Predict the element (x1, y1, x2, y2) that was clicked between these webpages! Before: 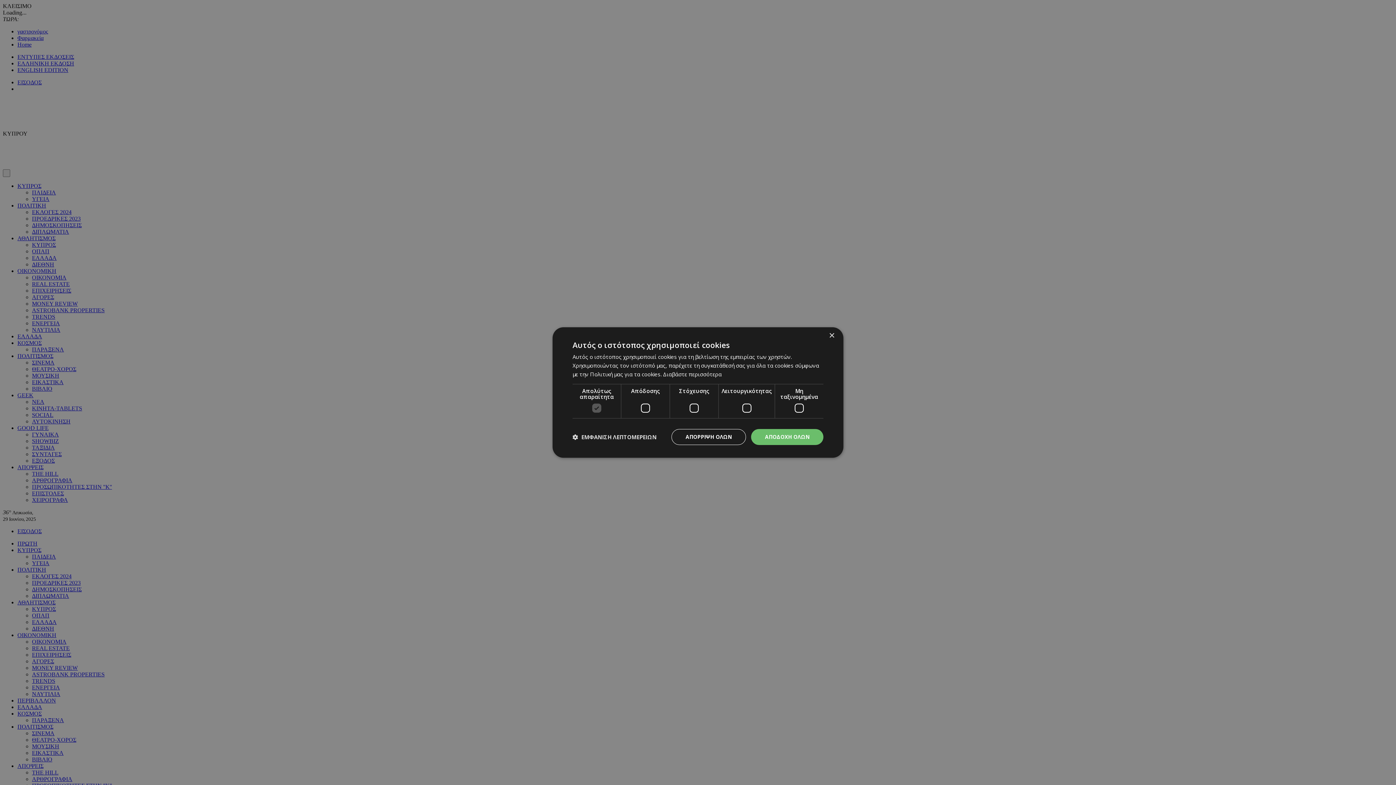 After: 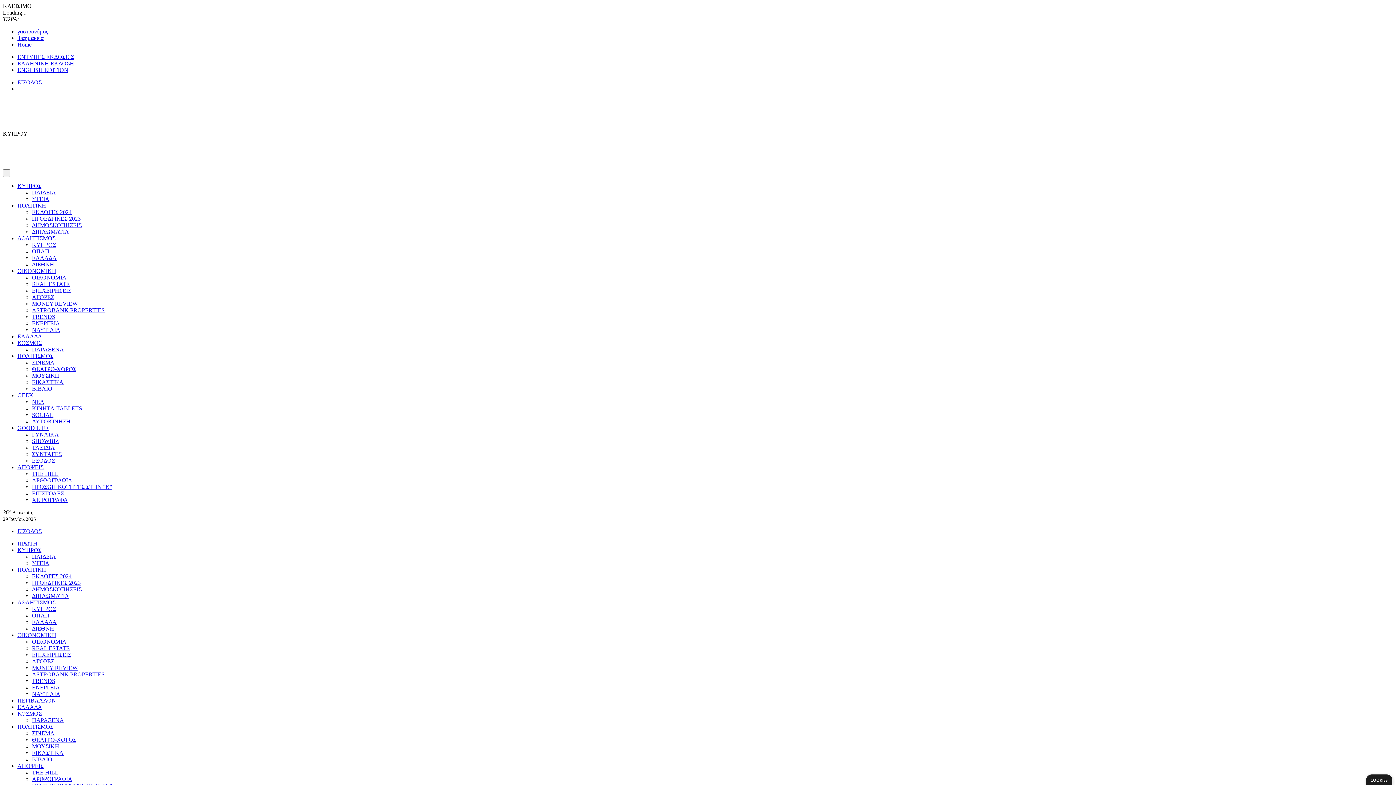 Action: bbox: (829, 333, 834, 338) label: Close